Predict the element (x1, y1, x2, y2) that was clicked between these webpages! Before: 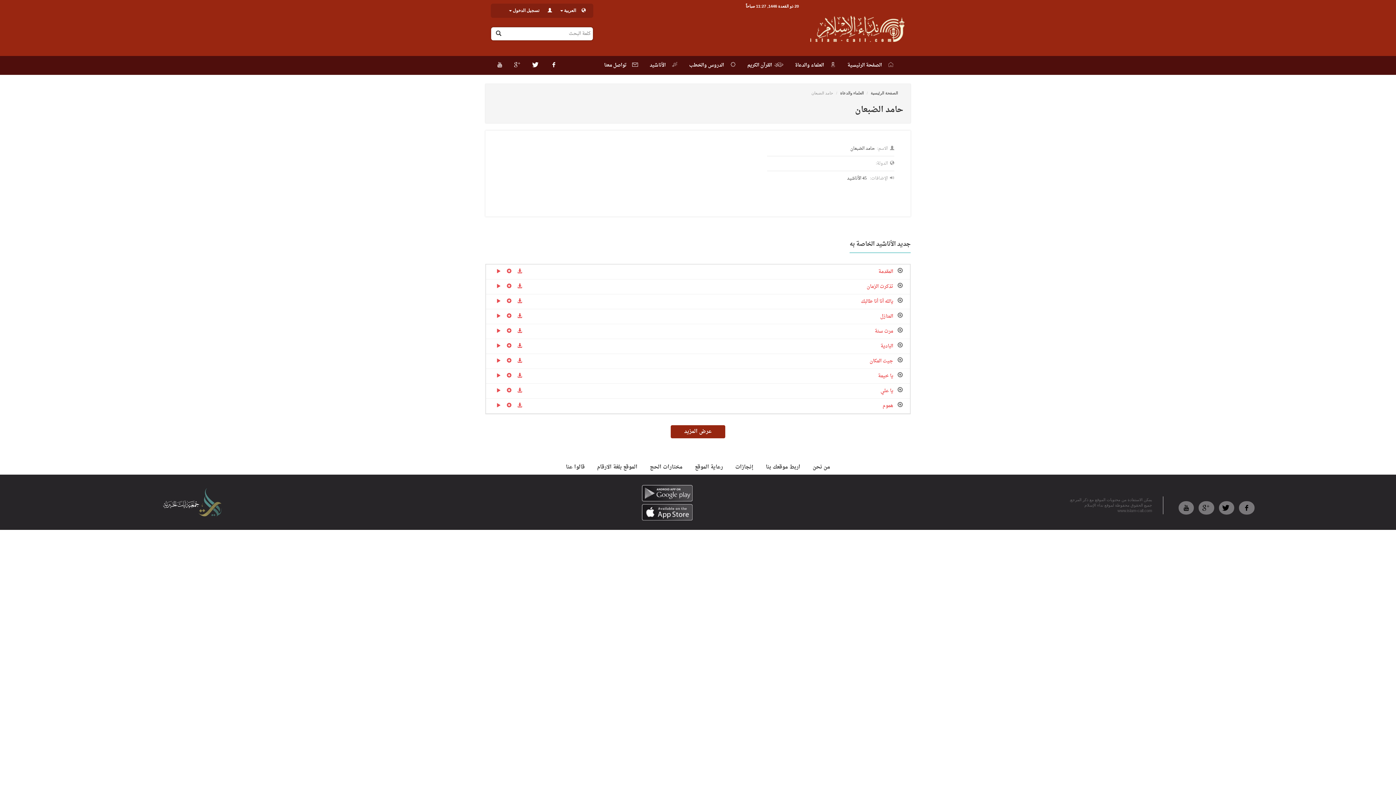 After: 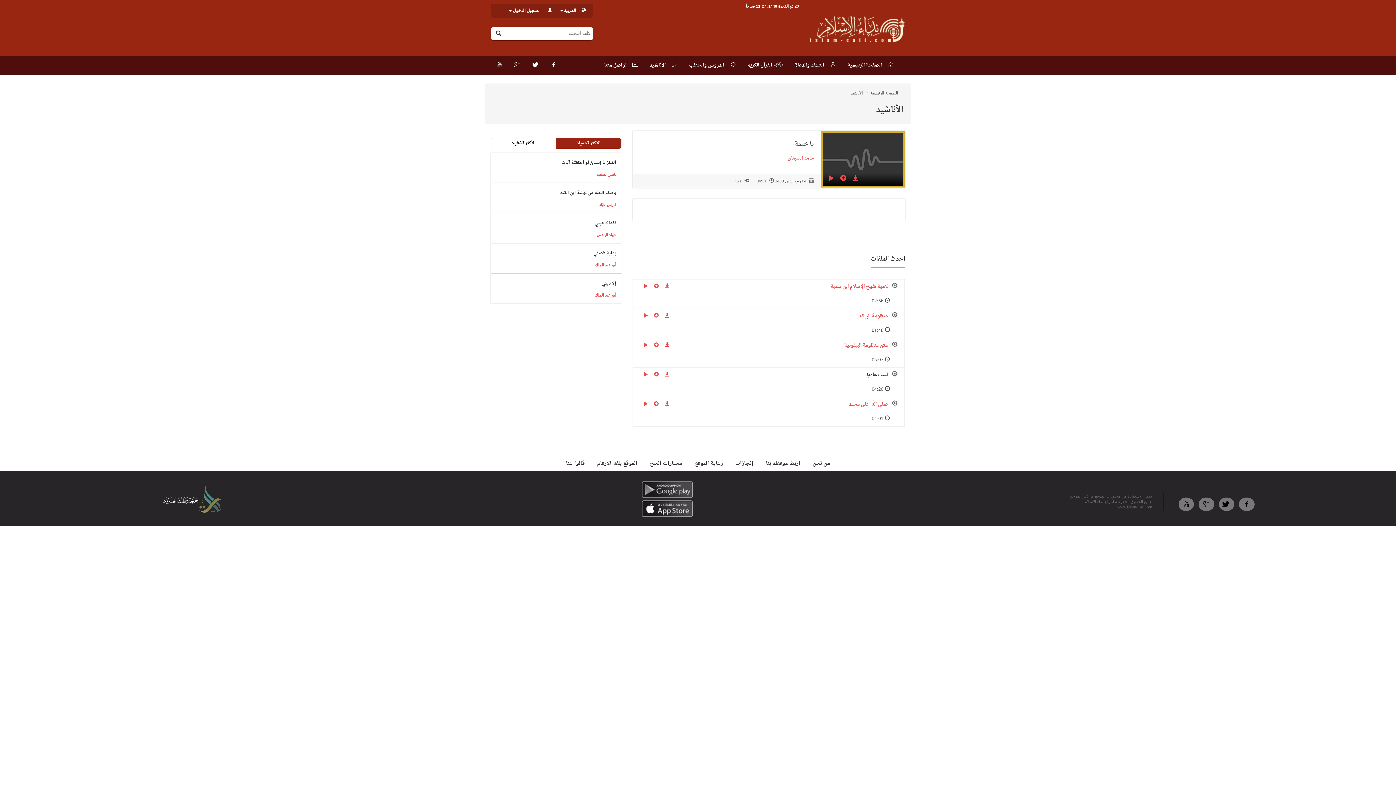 Action: label: يا خيمة bbox: (878, 371, 893, 380)